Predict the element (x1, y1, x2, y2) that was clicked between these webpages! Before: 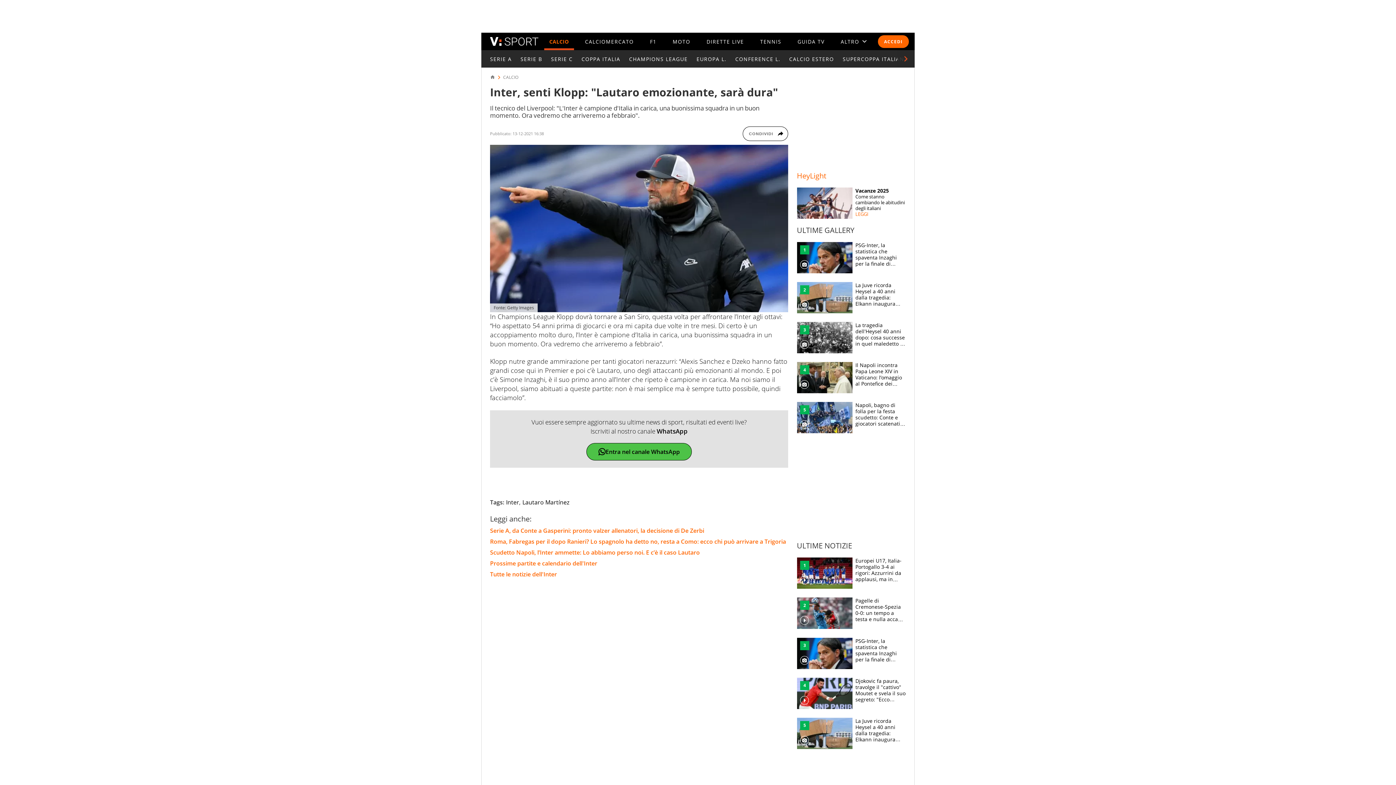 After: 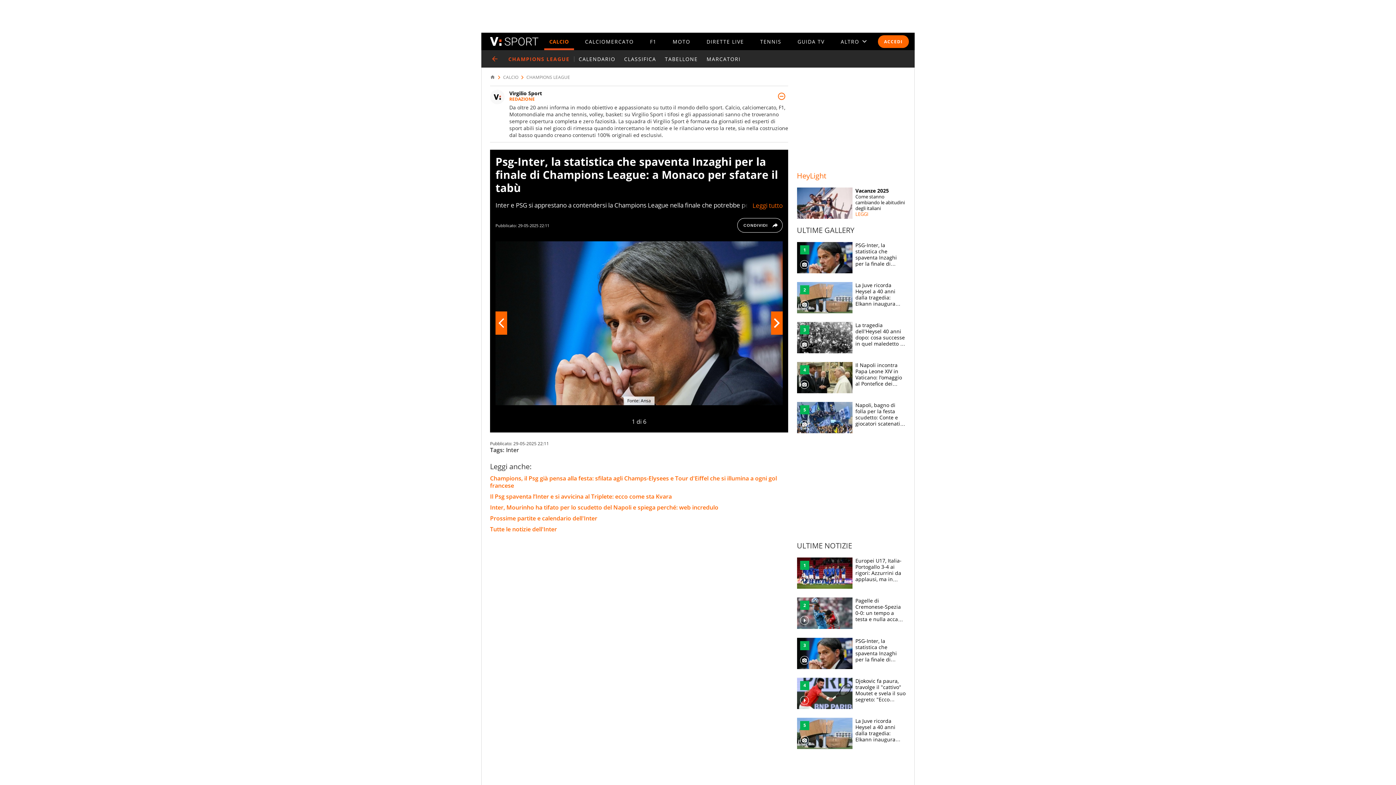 Action: label: PSG-Inter, la statistica che spaventa Inzaghi per la finale di Champions League: a Monaco per sfatare il tabù bbox: (797, 242, 906, 273)